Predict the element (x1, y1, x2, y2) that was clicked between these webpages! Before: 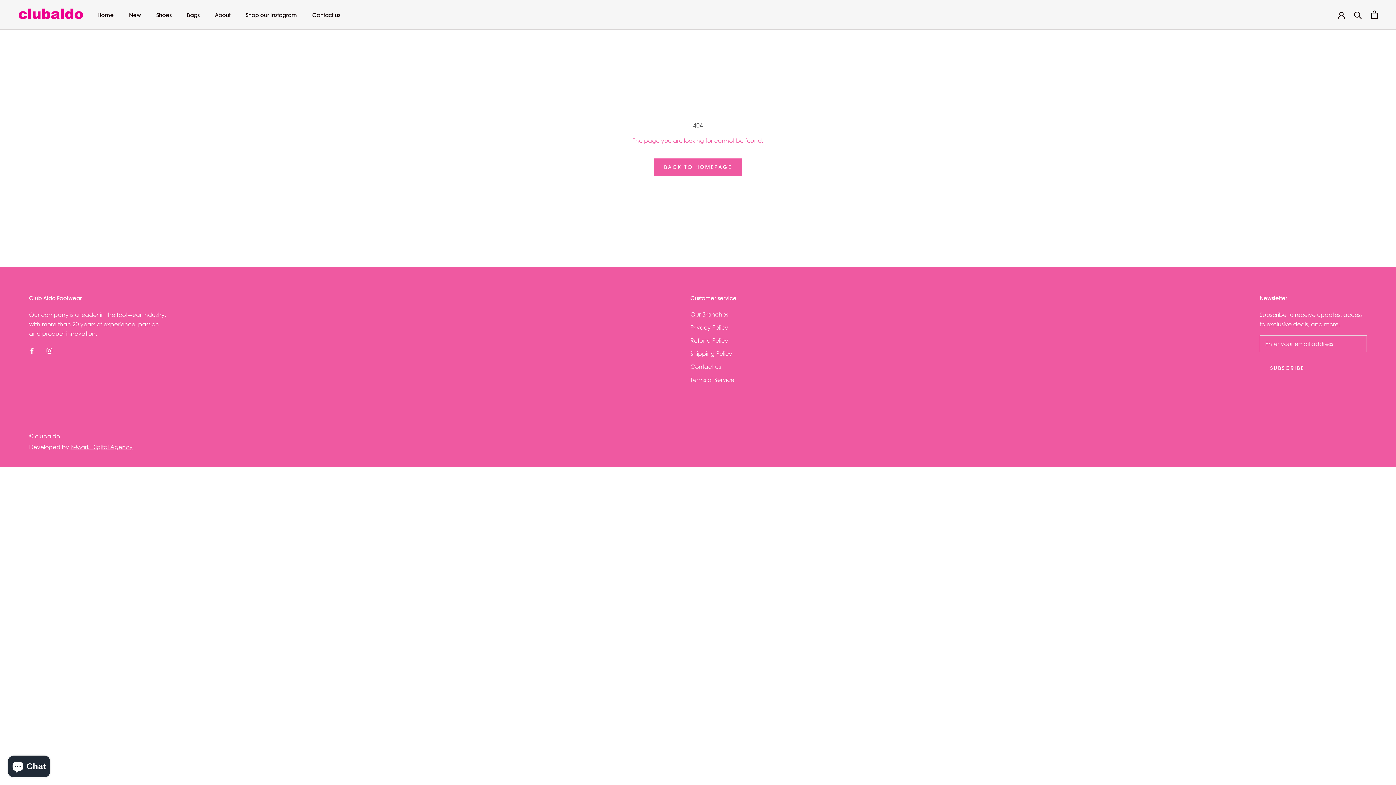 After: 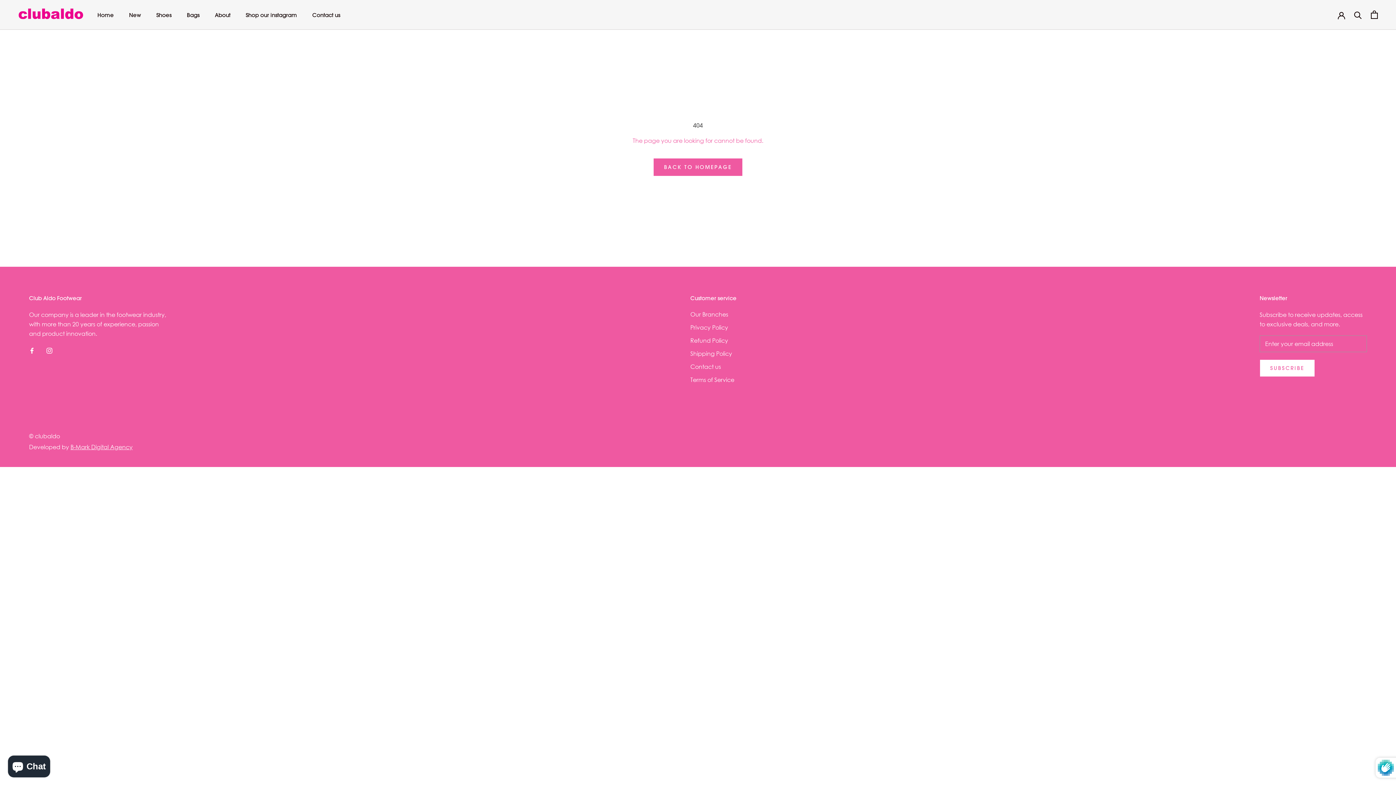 Action: label: SUBSCRIBE bbox: (1260, 359, 1315, 376)